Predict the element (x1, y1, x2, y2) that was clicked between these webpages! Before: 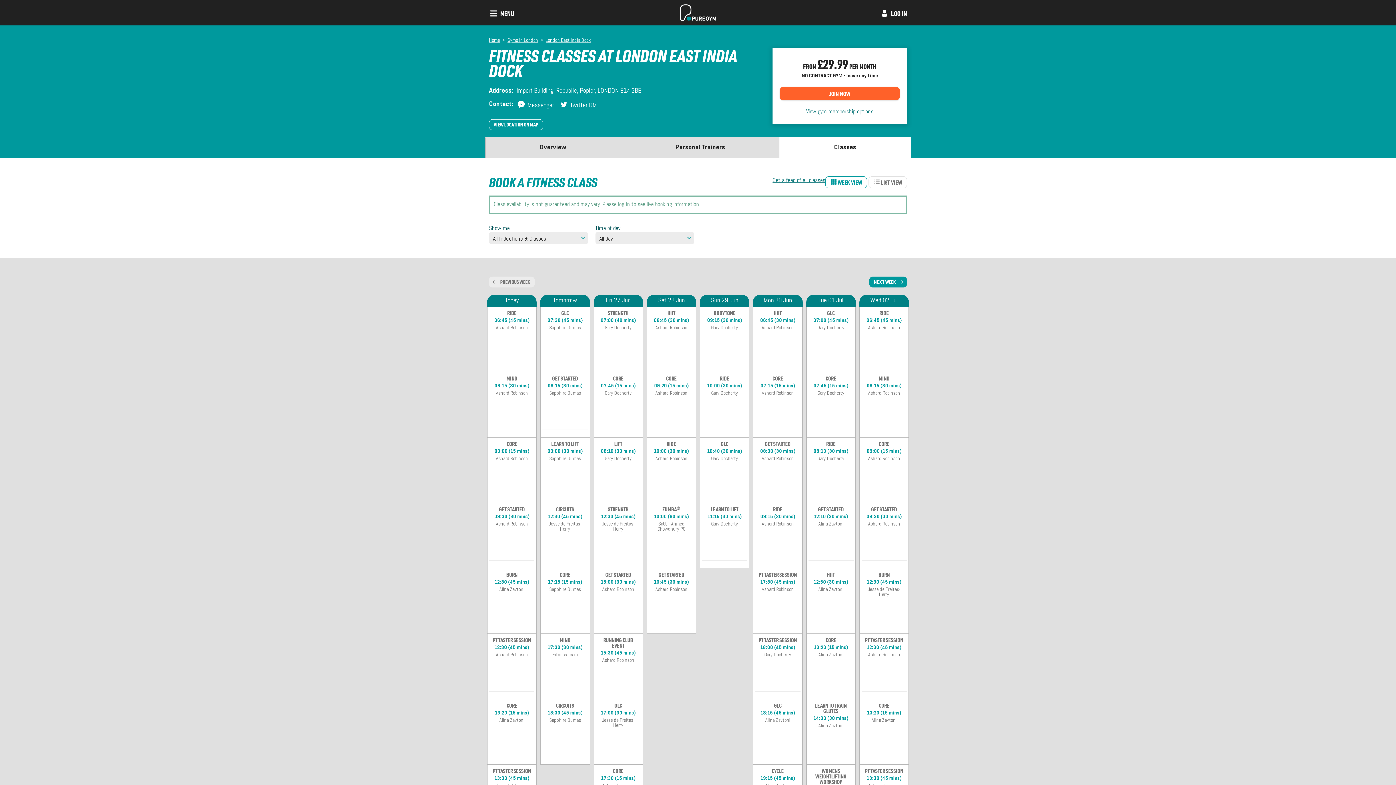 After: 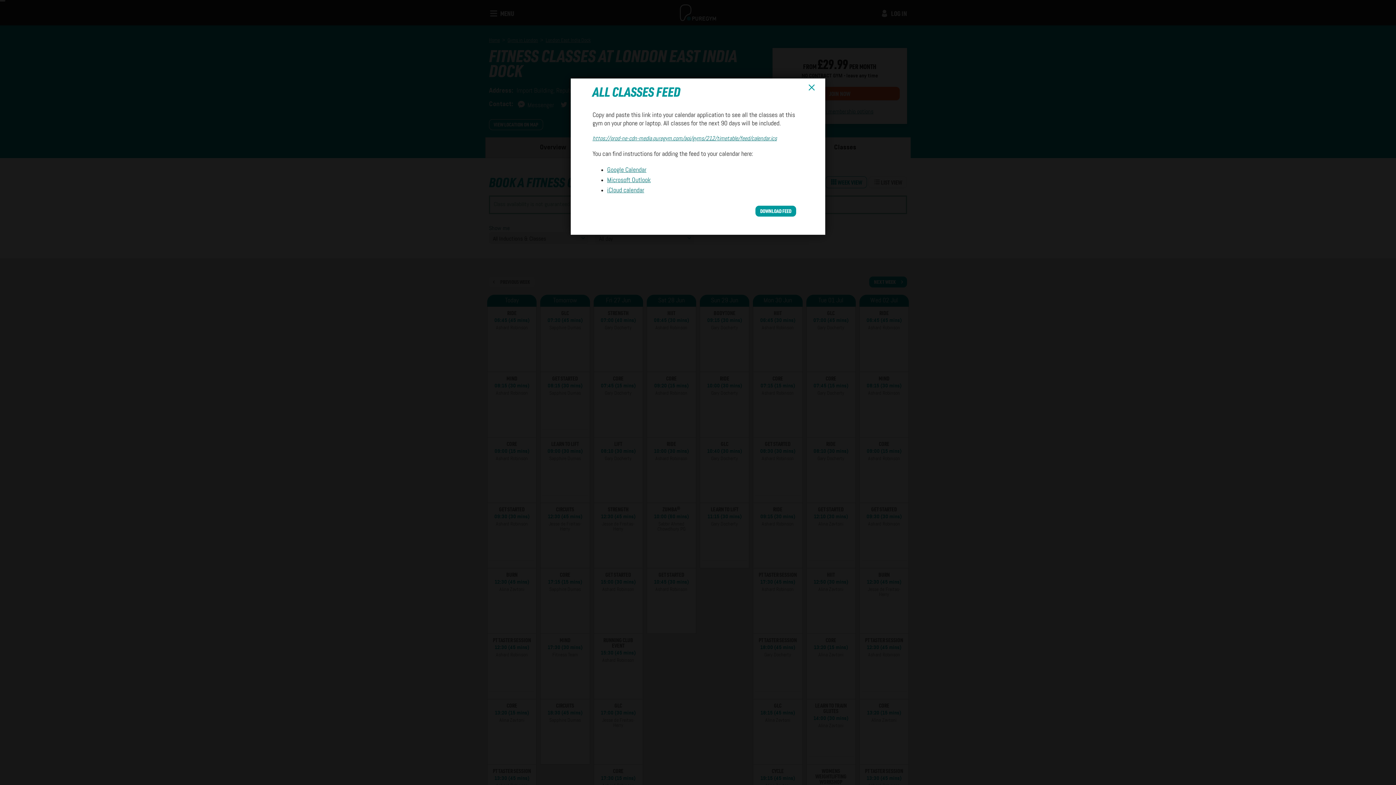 Action: bbox: (772, 176, 825, 185) label: Get a feed of all classes